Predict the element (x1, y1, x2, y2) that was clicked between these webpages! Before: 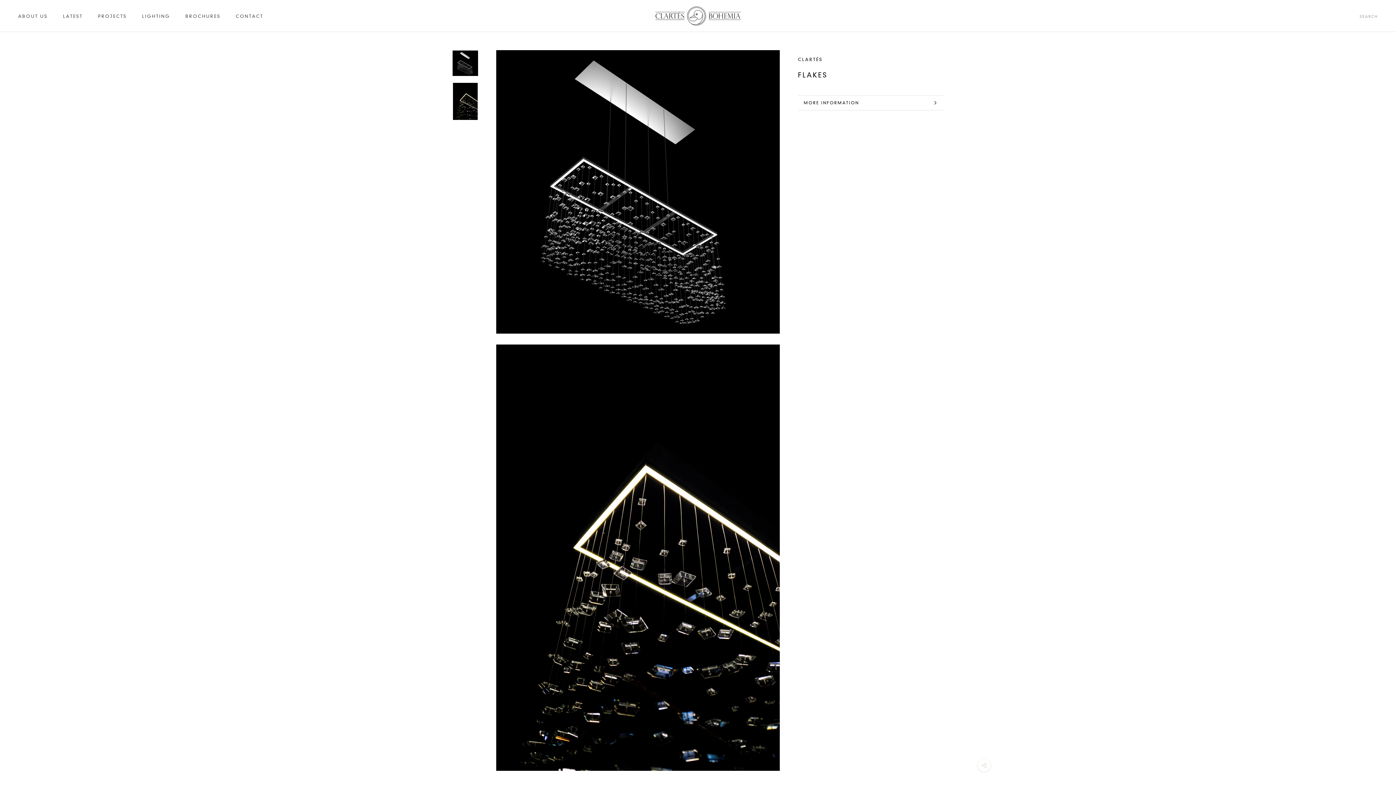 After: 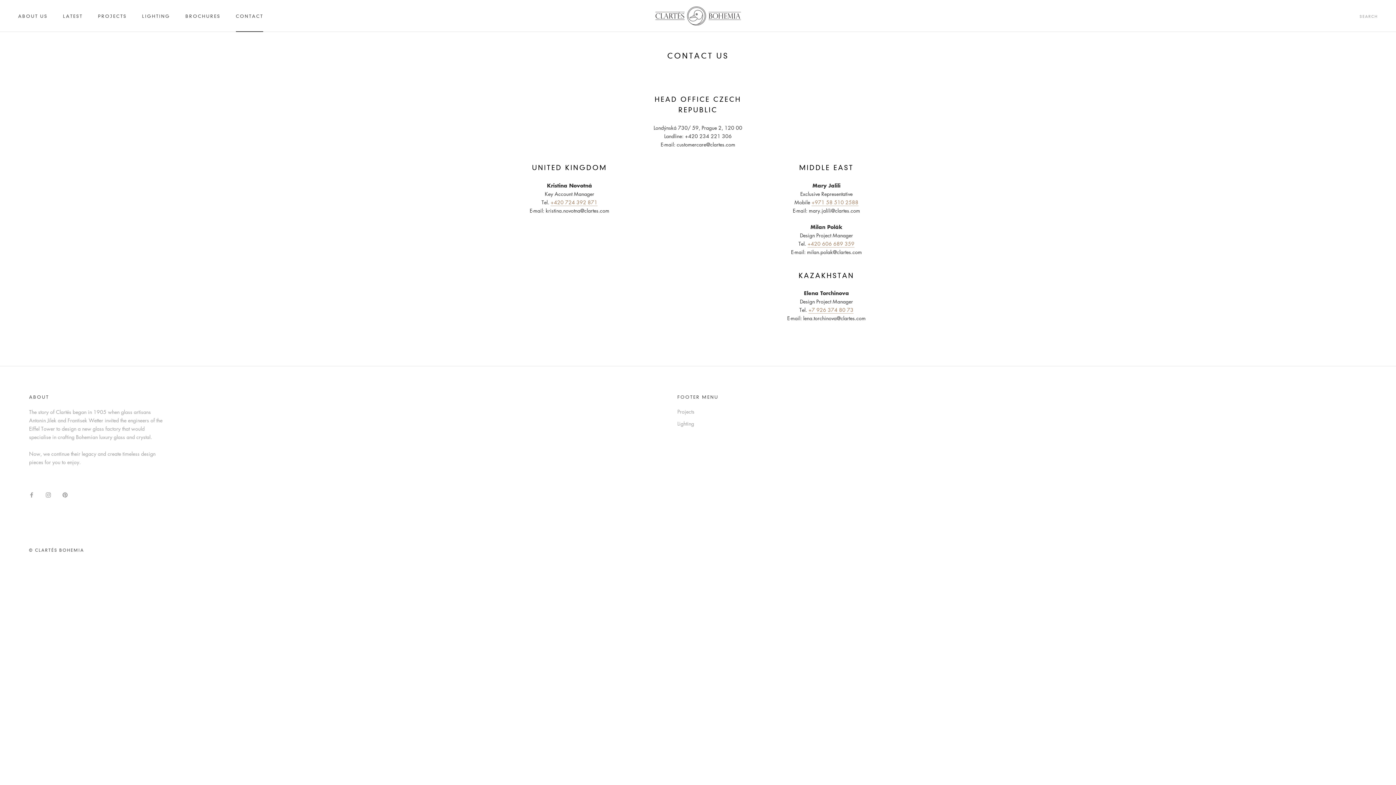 Action: bbox: (235, 13, 263, 19) label: CONTACT
CONTACT